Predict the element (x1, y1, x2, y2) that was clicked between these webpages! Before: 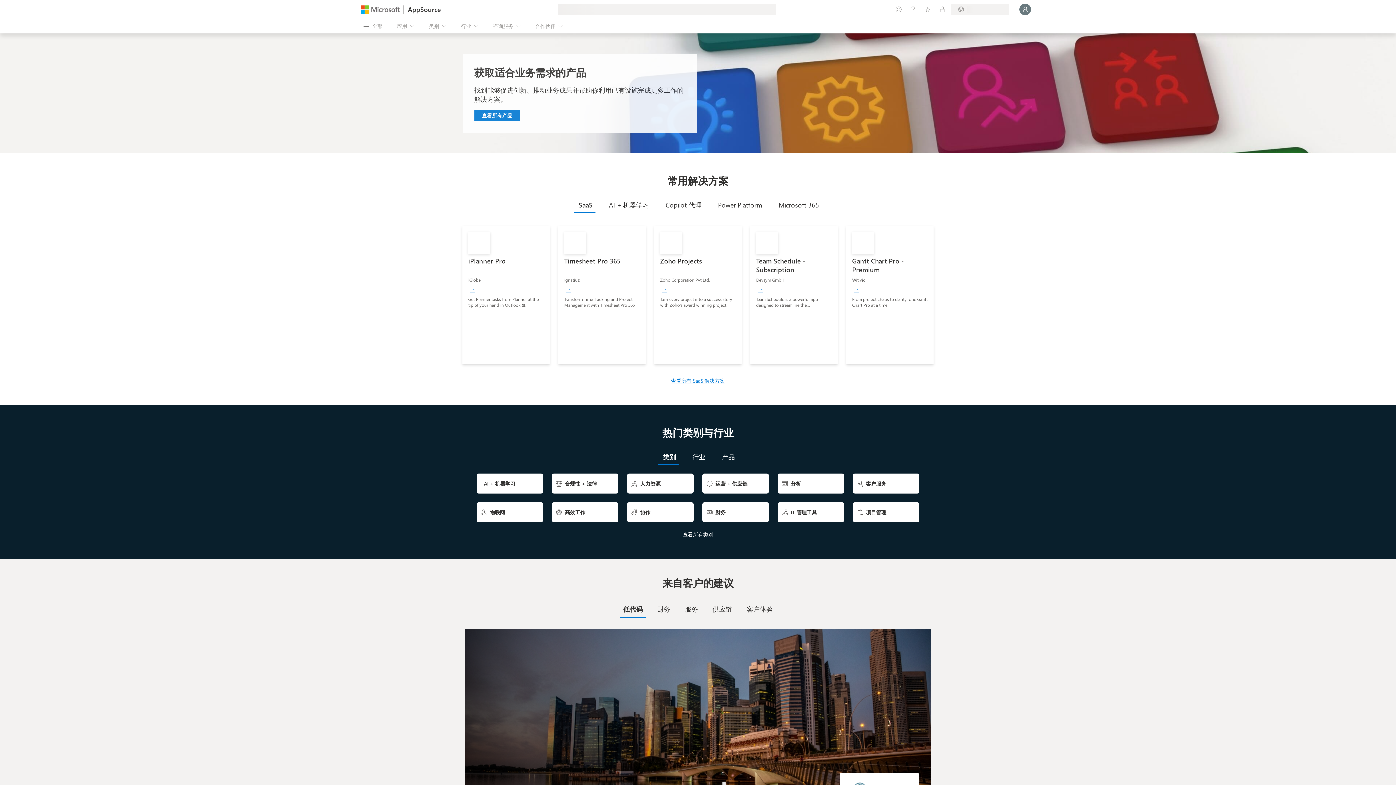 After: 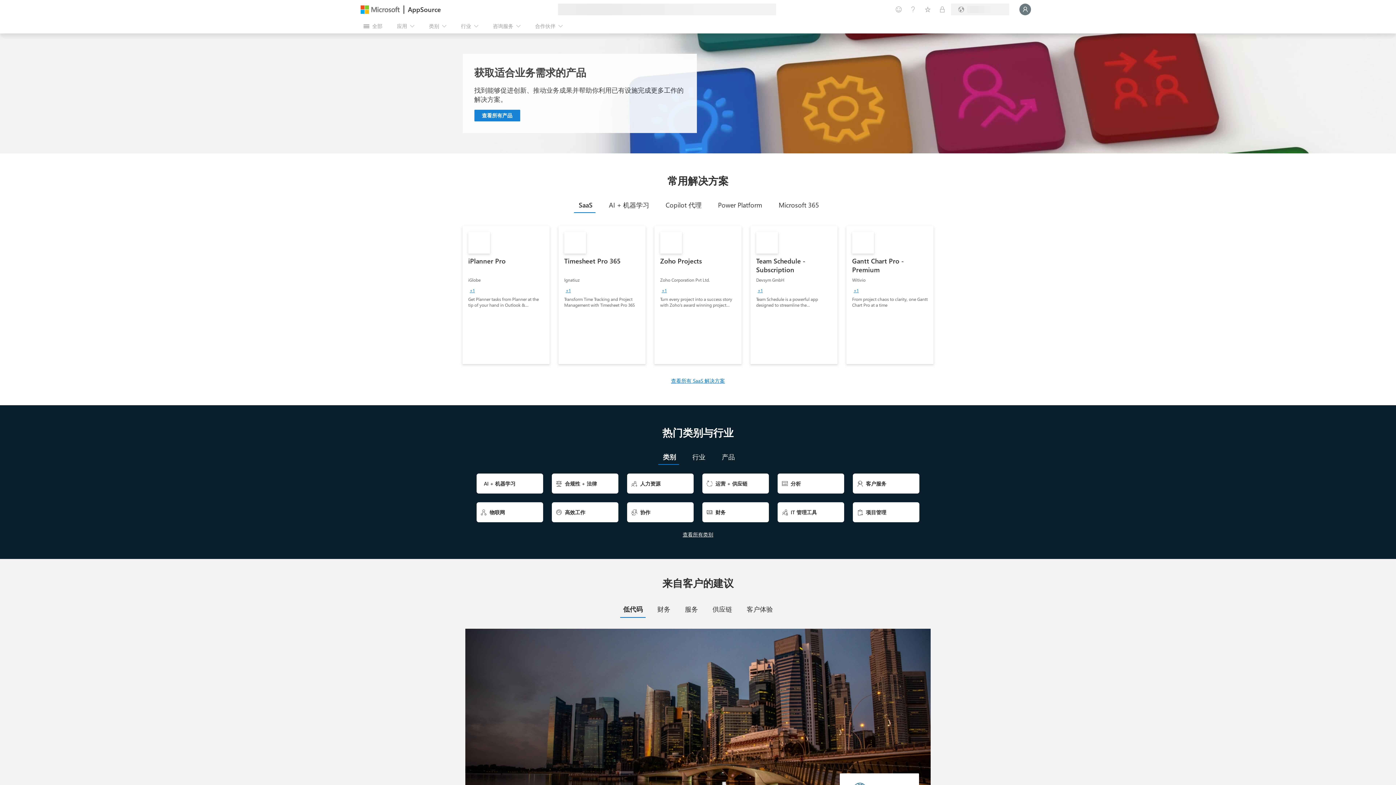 Action: bbox: (671, 377, 725, 385) label: 查看所有 SaaS 解决方案